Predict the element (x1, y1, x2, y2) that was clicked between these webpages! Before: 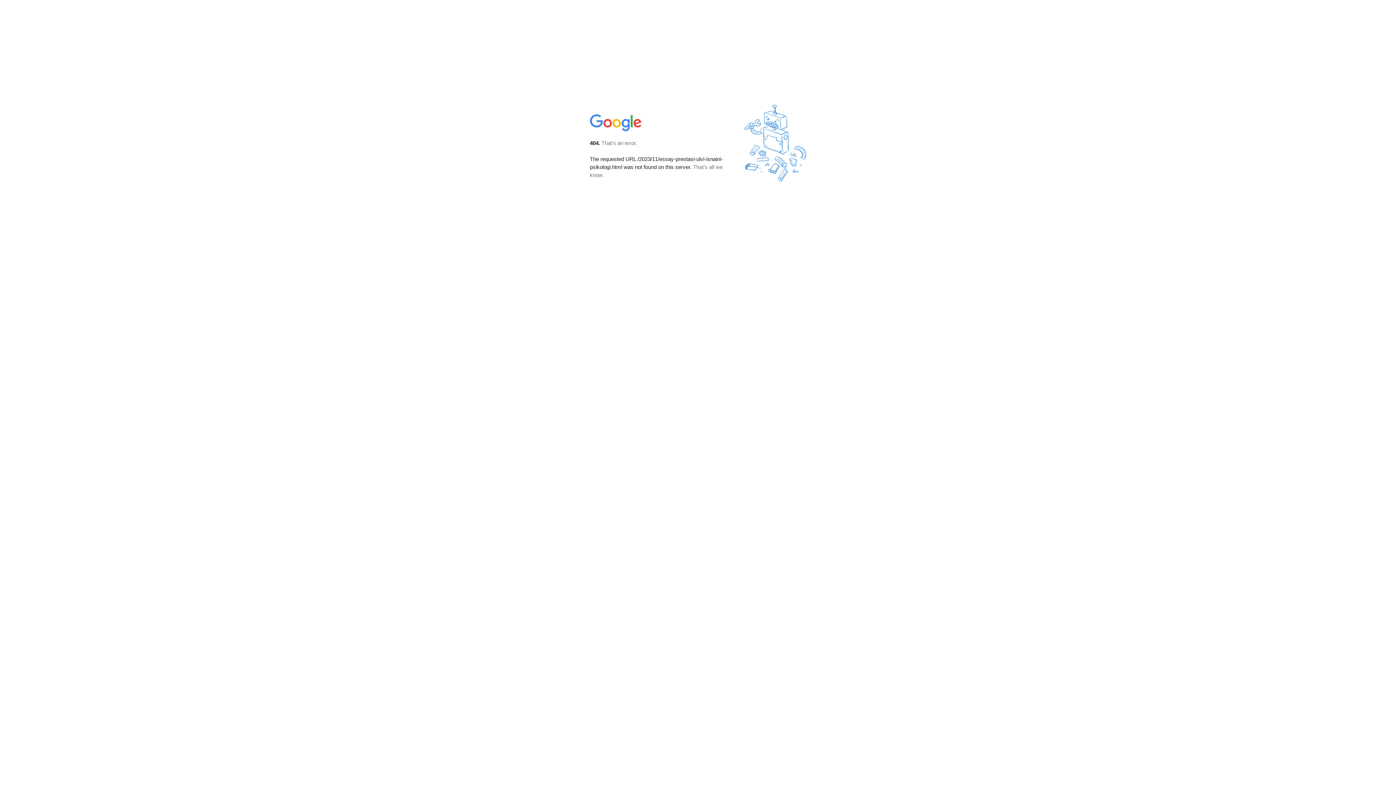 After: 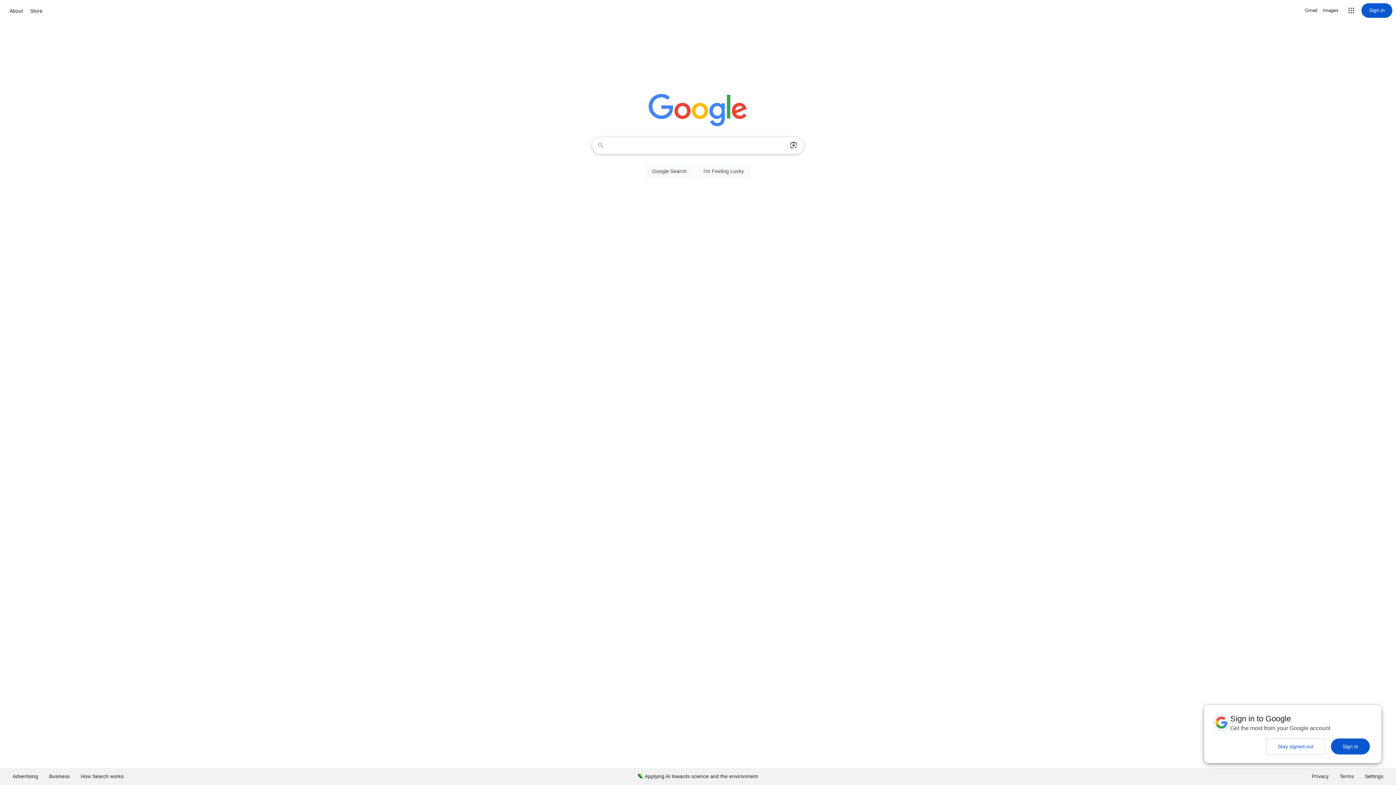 Action: bbox: (590, 127, 642, 134)